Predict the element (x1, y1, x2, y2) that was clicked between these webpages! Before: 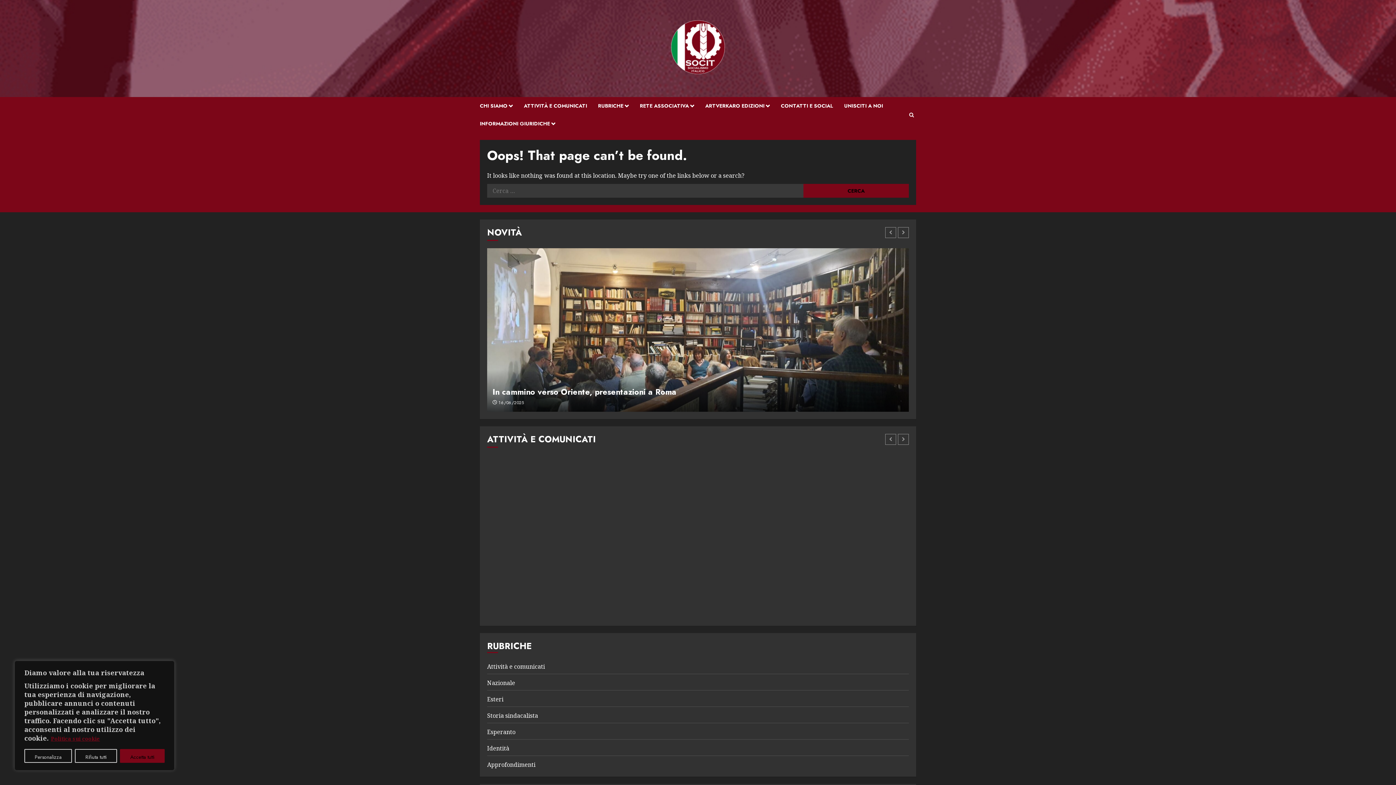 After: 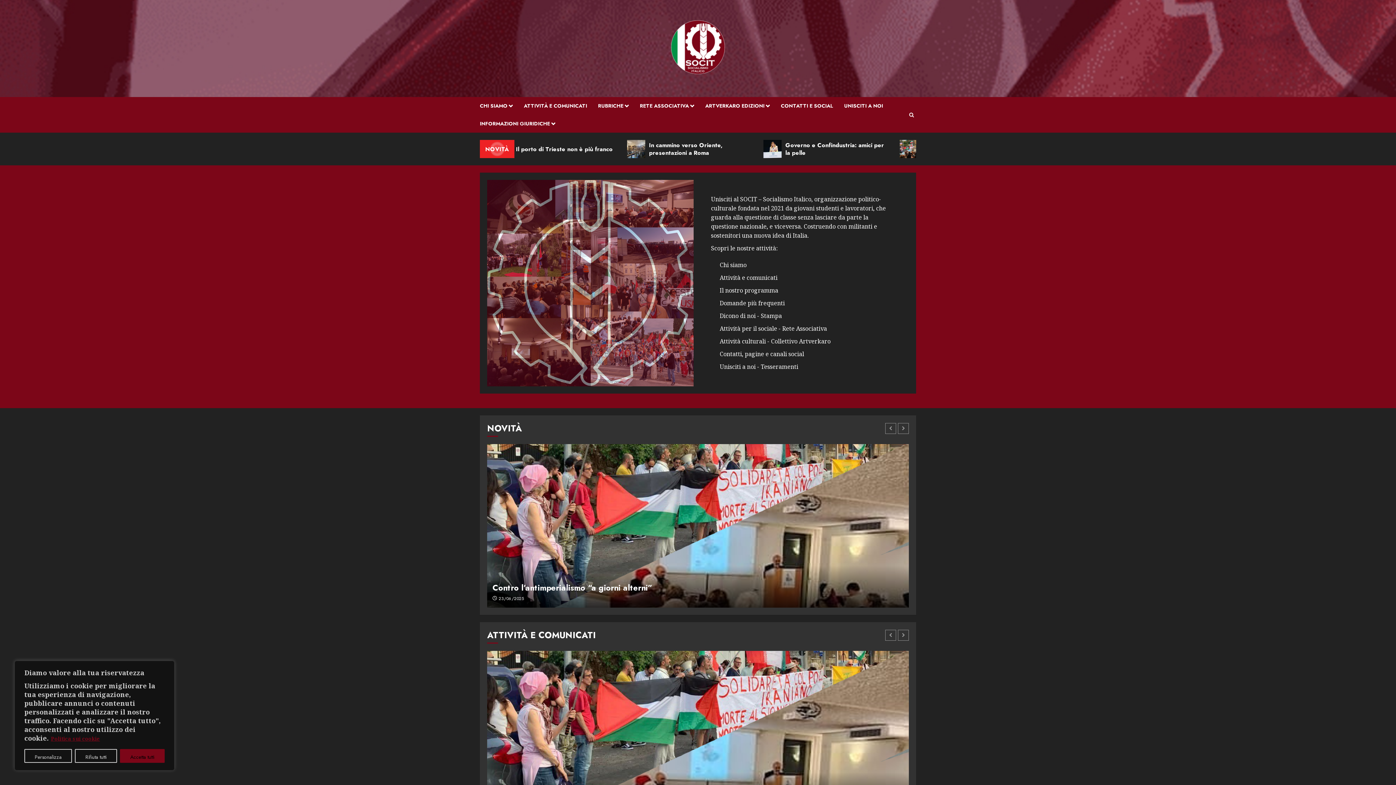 Action: bbox: (670, 20, 725, 77)